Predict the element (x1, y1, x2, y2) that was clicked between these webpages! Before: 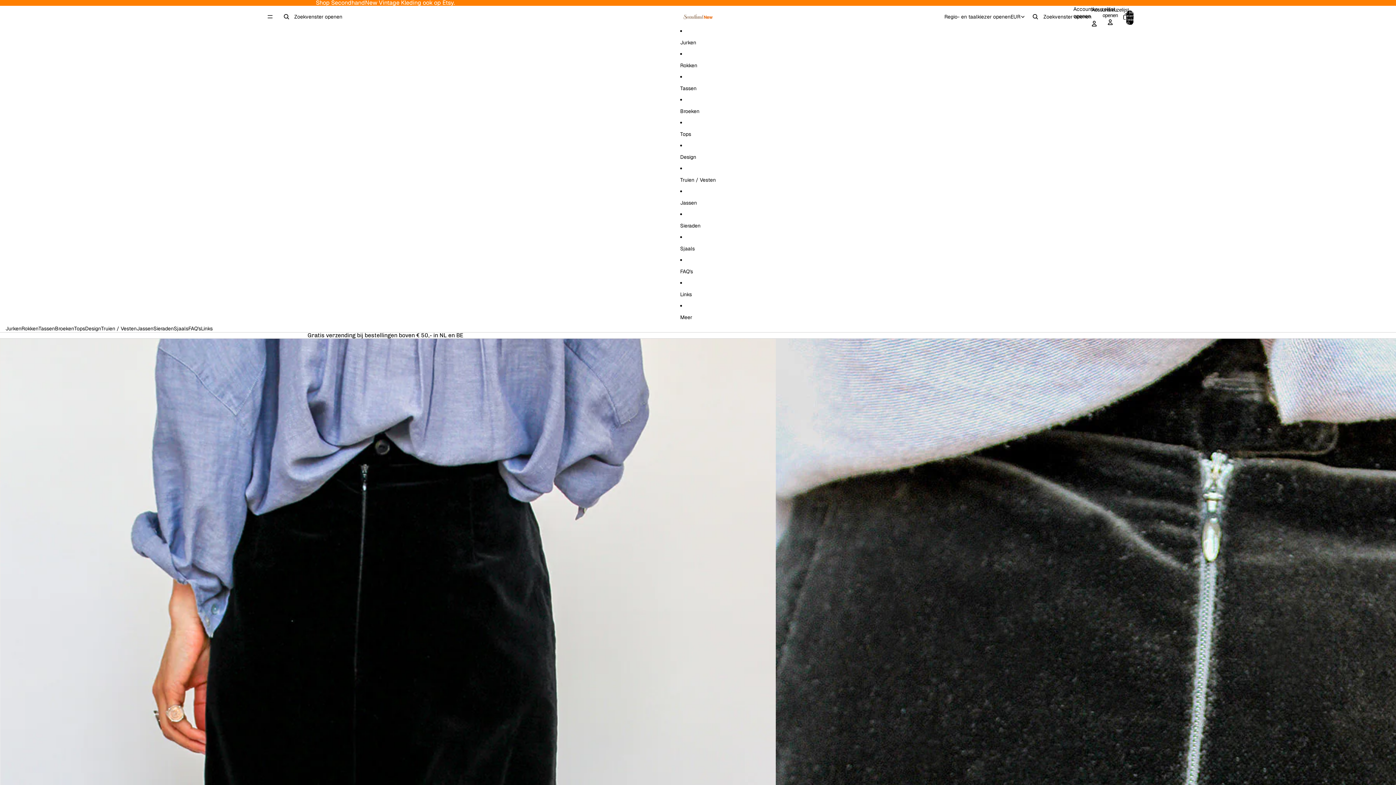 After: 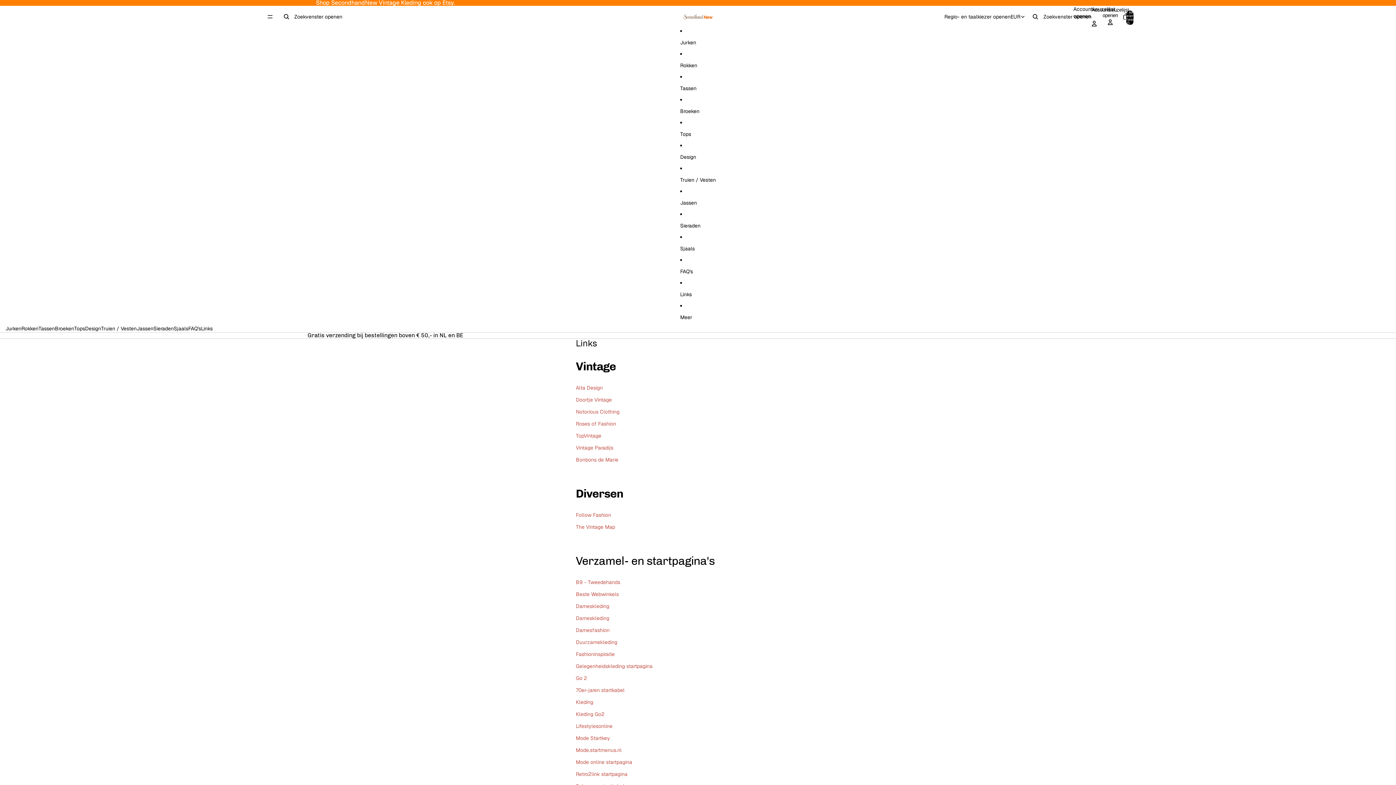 Action: bbox: (680, 286, 716, 302) label: Links